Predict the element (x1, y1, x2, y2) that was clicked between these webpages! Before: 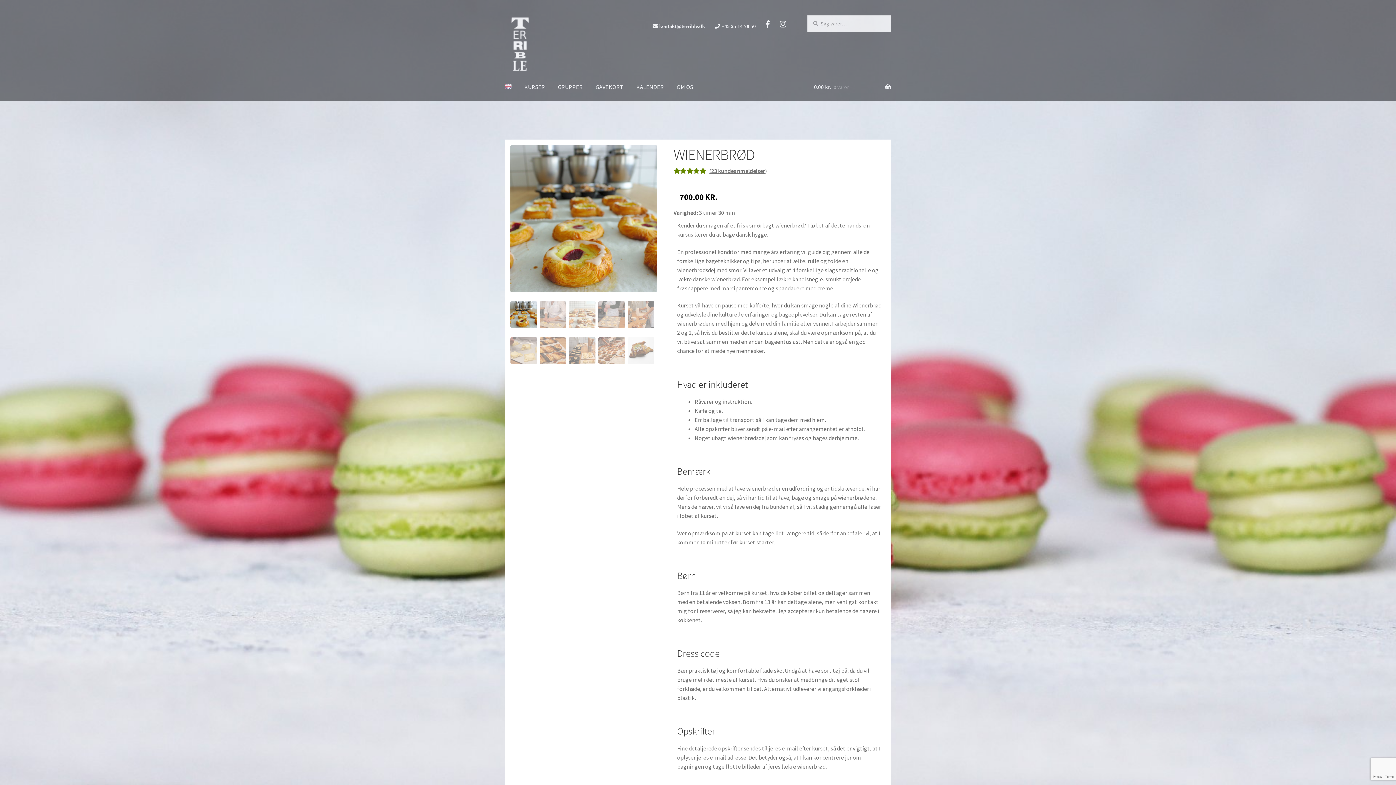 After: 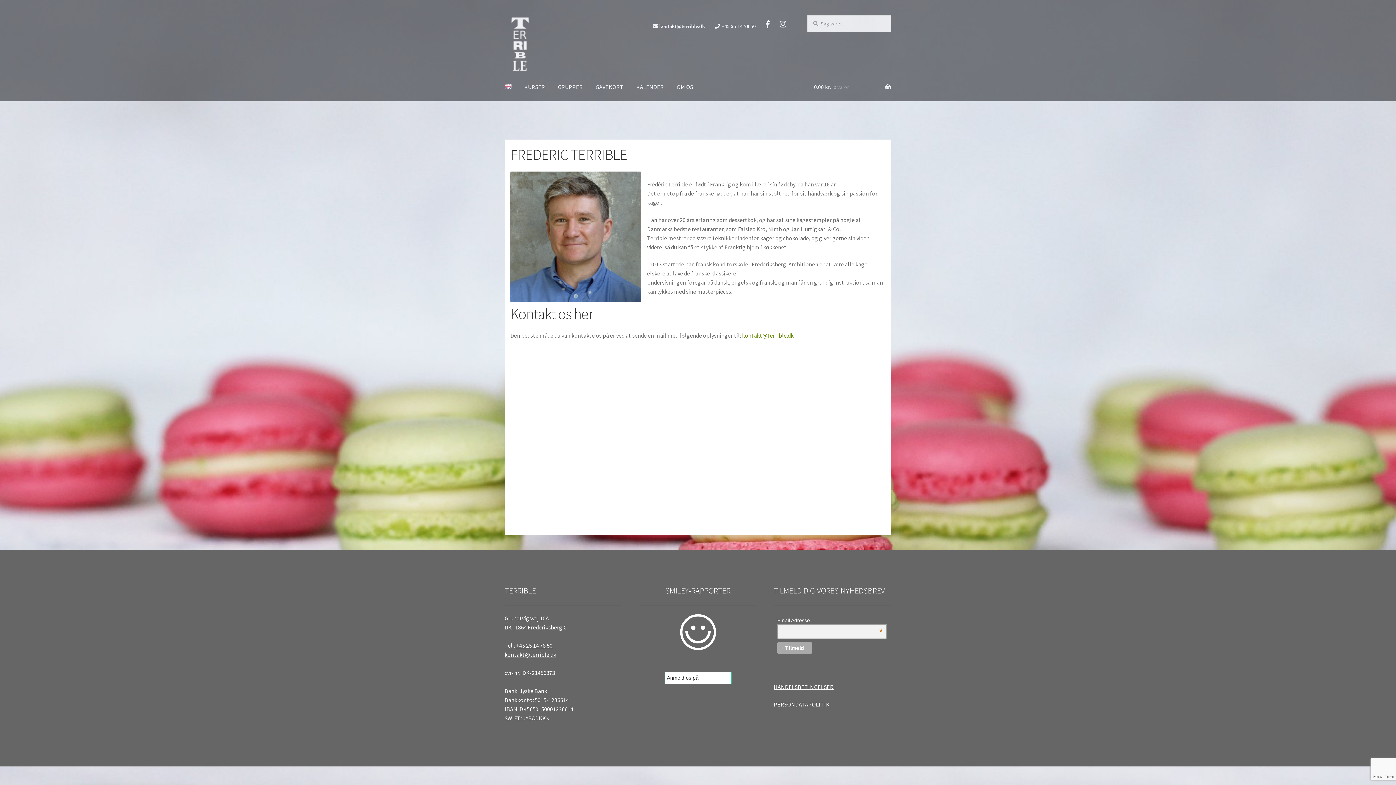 Action: label: OM OS bbox: (670, 73, 698, 101)